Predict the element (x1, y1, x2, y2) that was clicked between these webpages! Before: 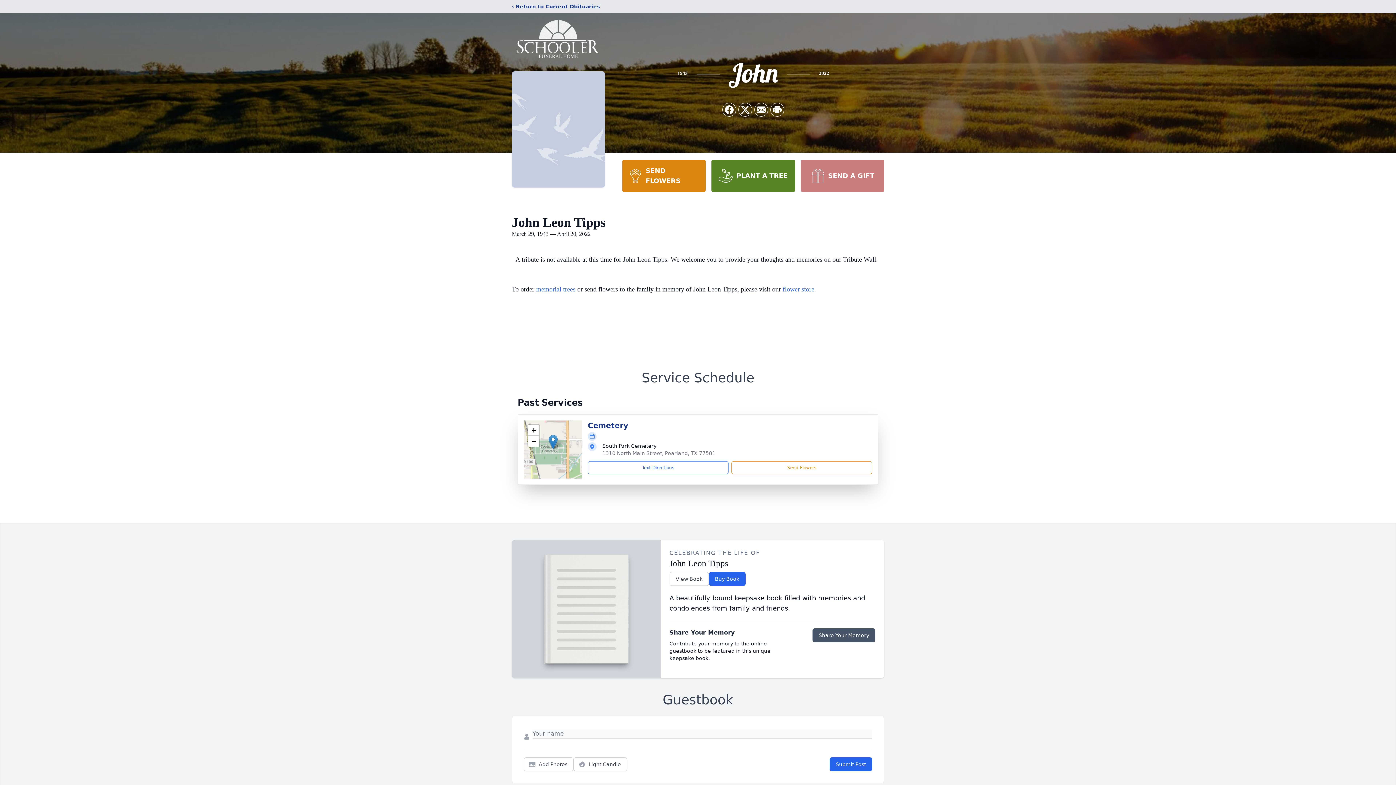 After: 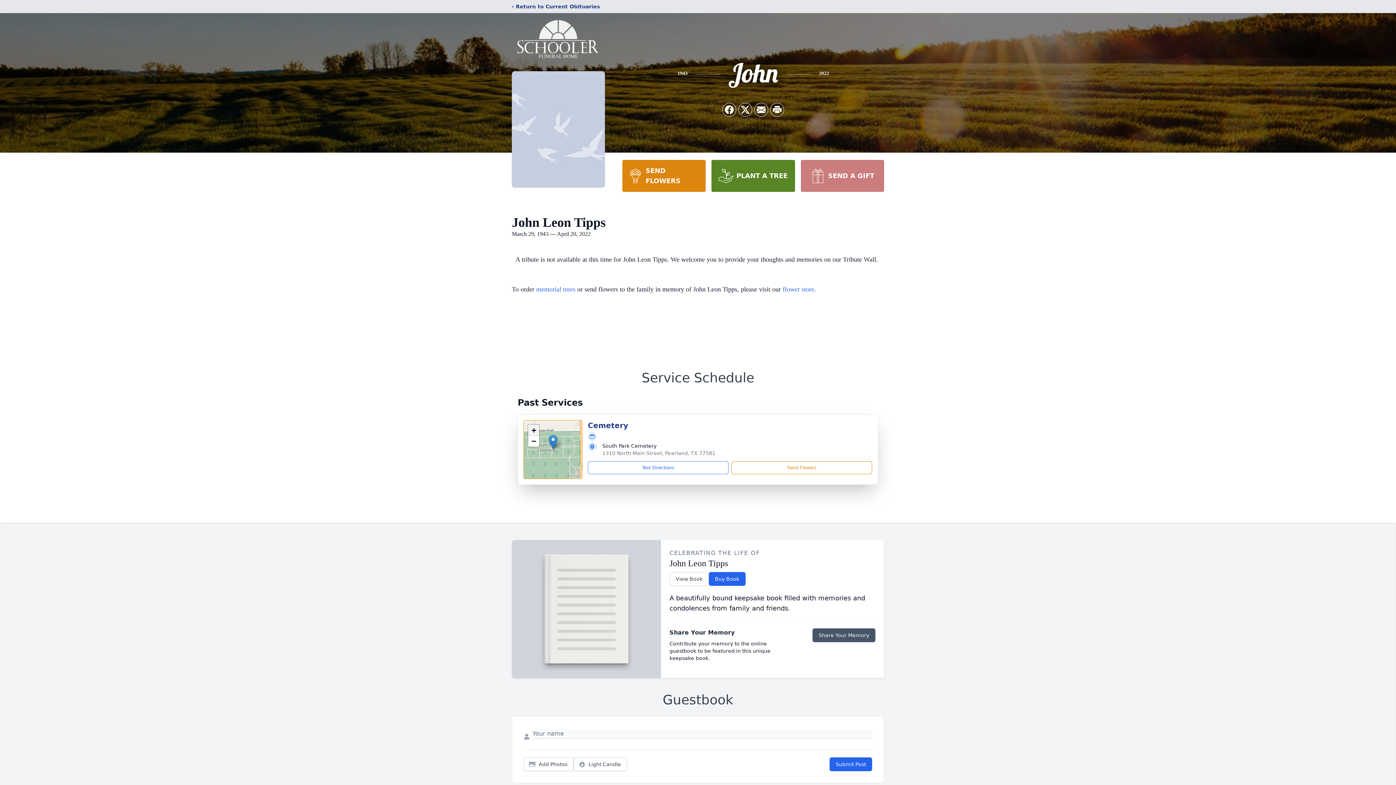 Action: bbox: (528, 425, 539, 436) label: Zoom in